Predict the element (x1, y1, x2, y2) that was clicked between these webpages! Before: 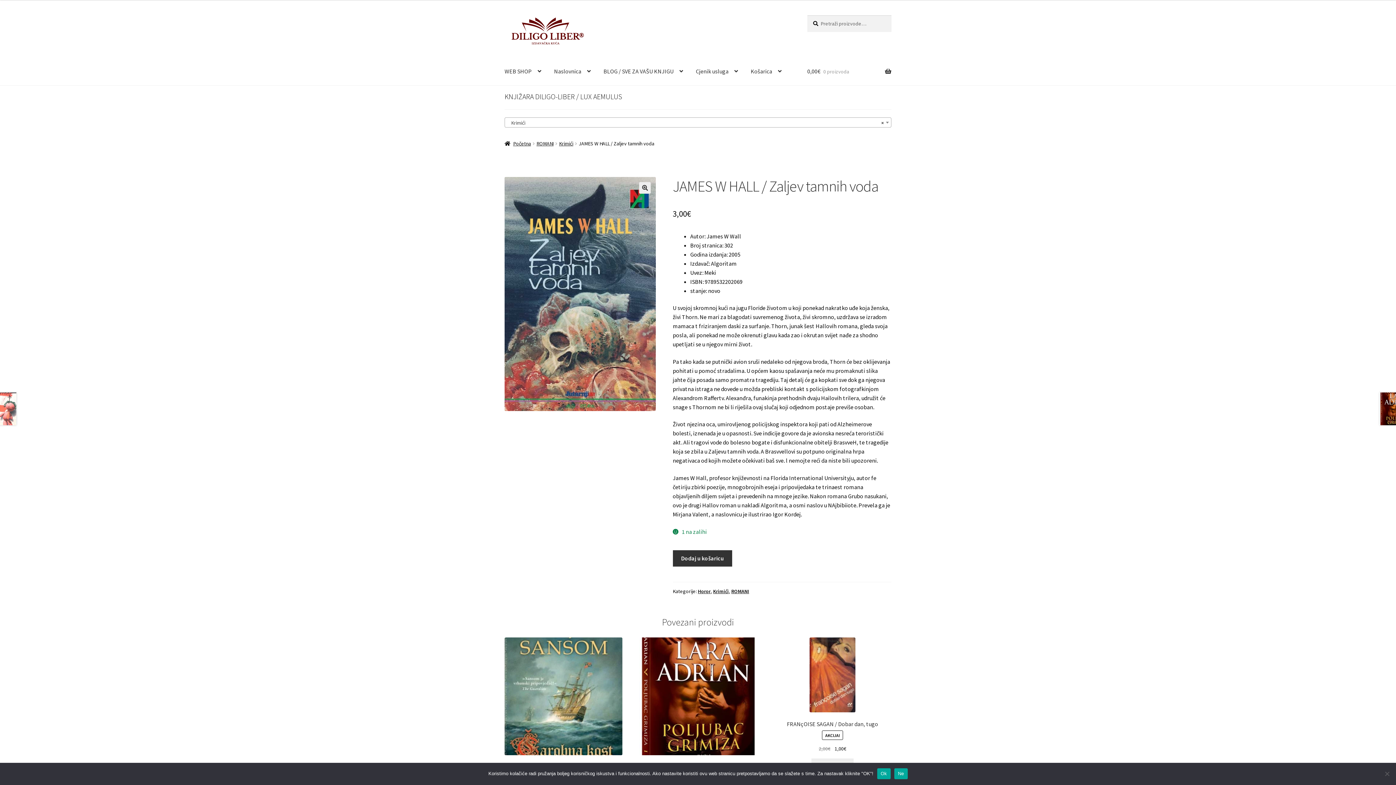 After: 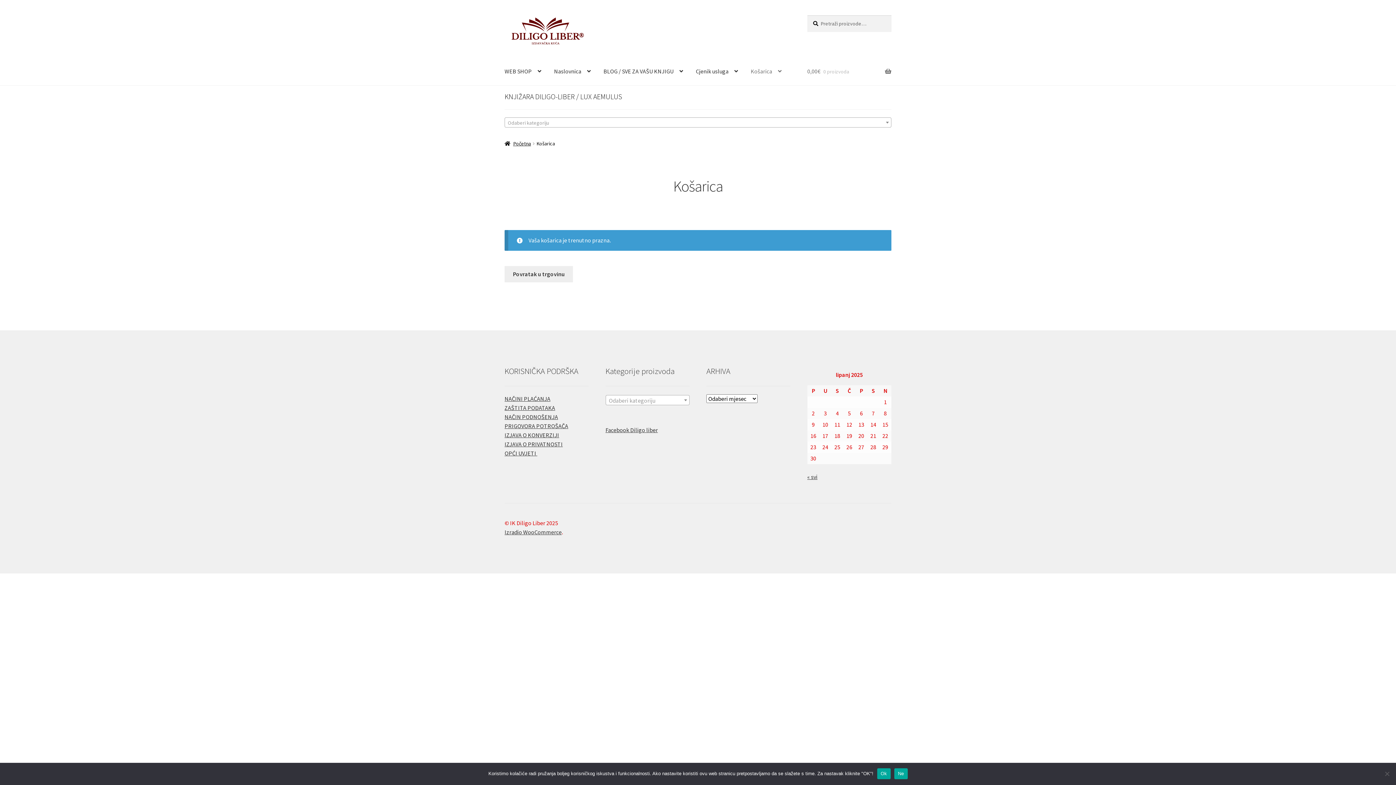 Action: bbox: (745, 57, 787, 85) label: Košarica